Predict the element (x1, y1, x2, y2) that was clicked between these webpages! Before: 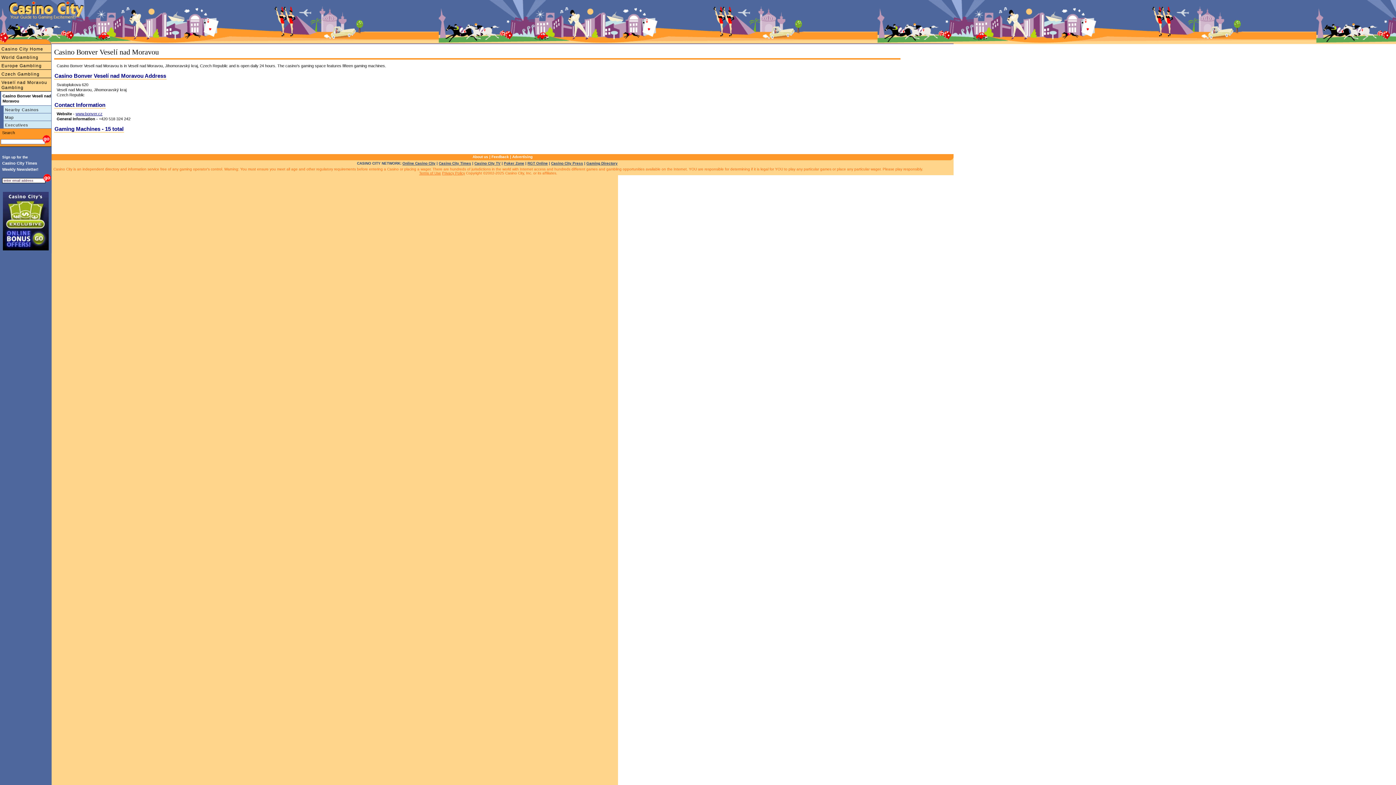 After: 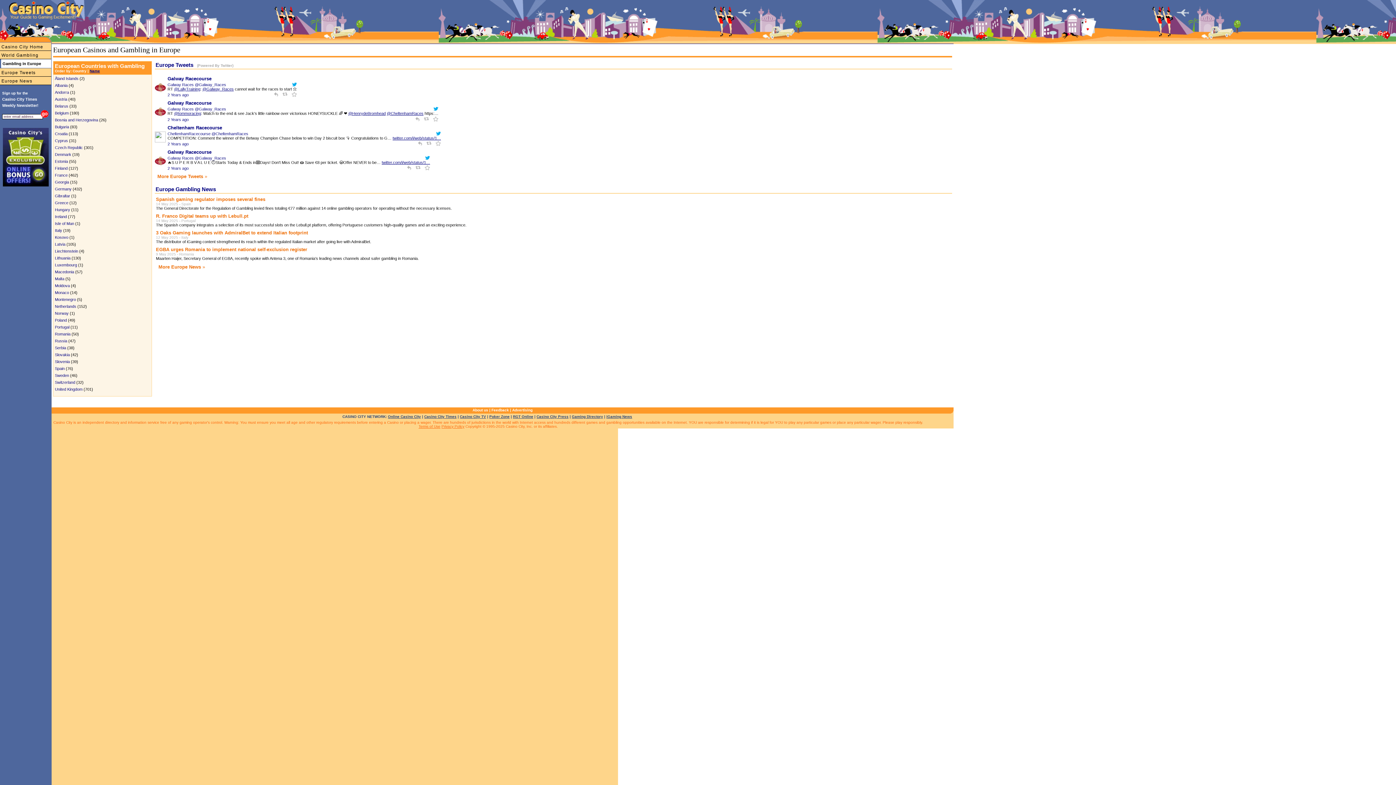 Action: label: Europe Gambling bbox: (0, 61, 51, 69)